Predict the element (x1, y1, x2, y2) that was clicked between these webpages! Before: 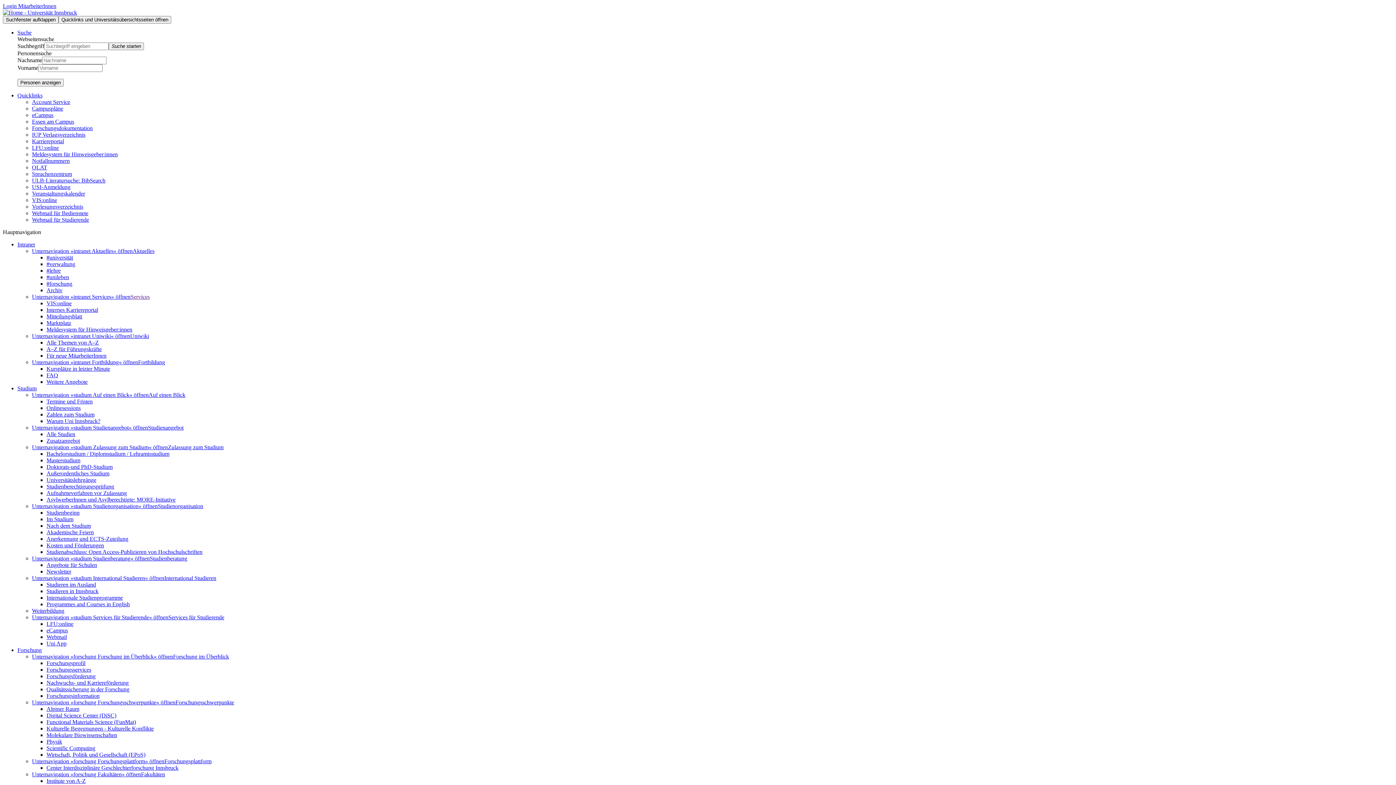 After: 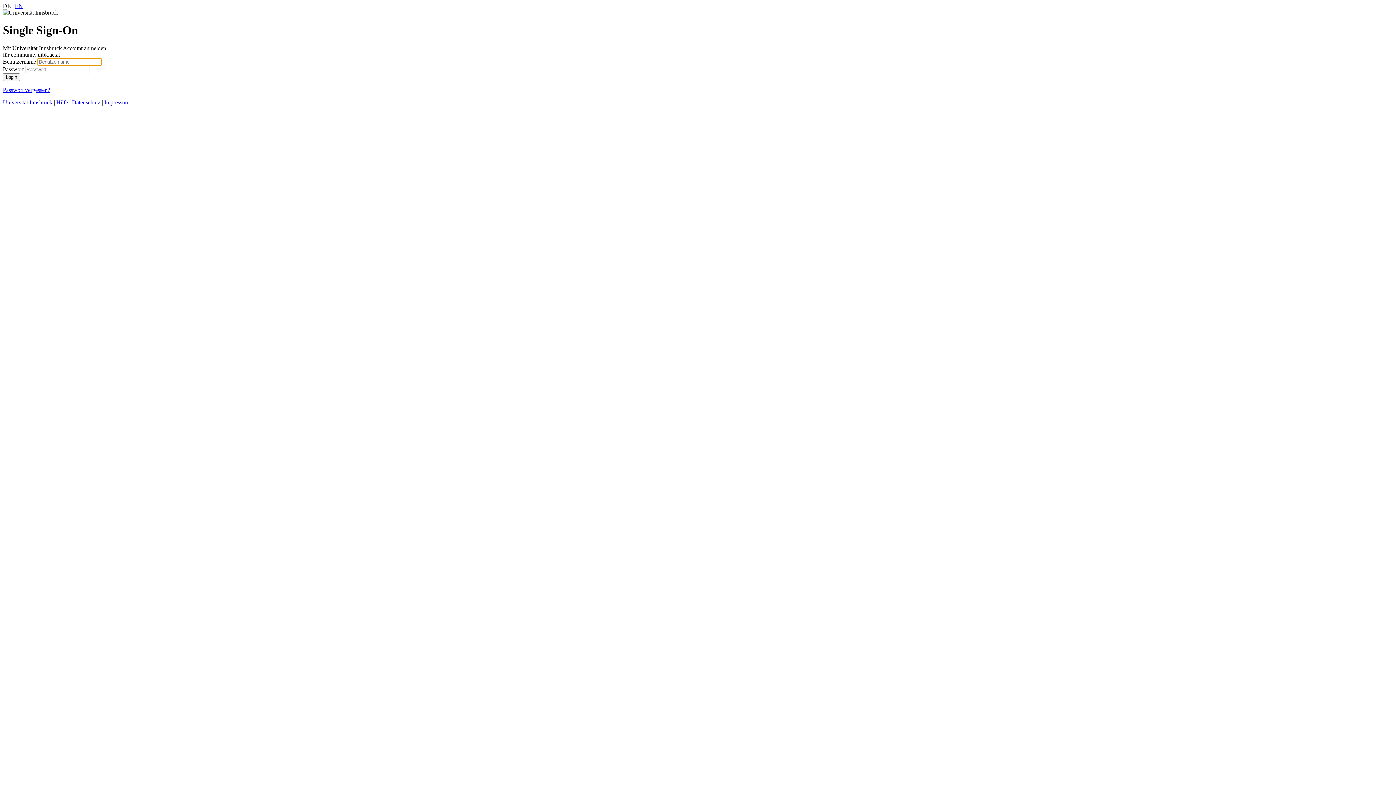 Action: label: Uniwiki bbox: (130, 333, 149, 339)